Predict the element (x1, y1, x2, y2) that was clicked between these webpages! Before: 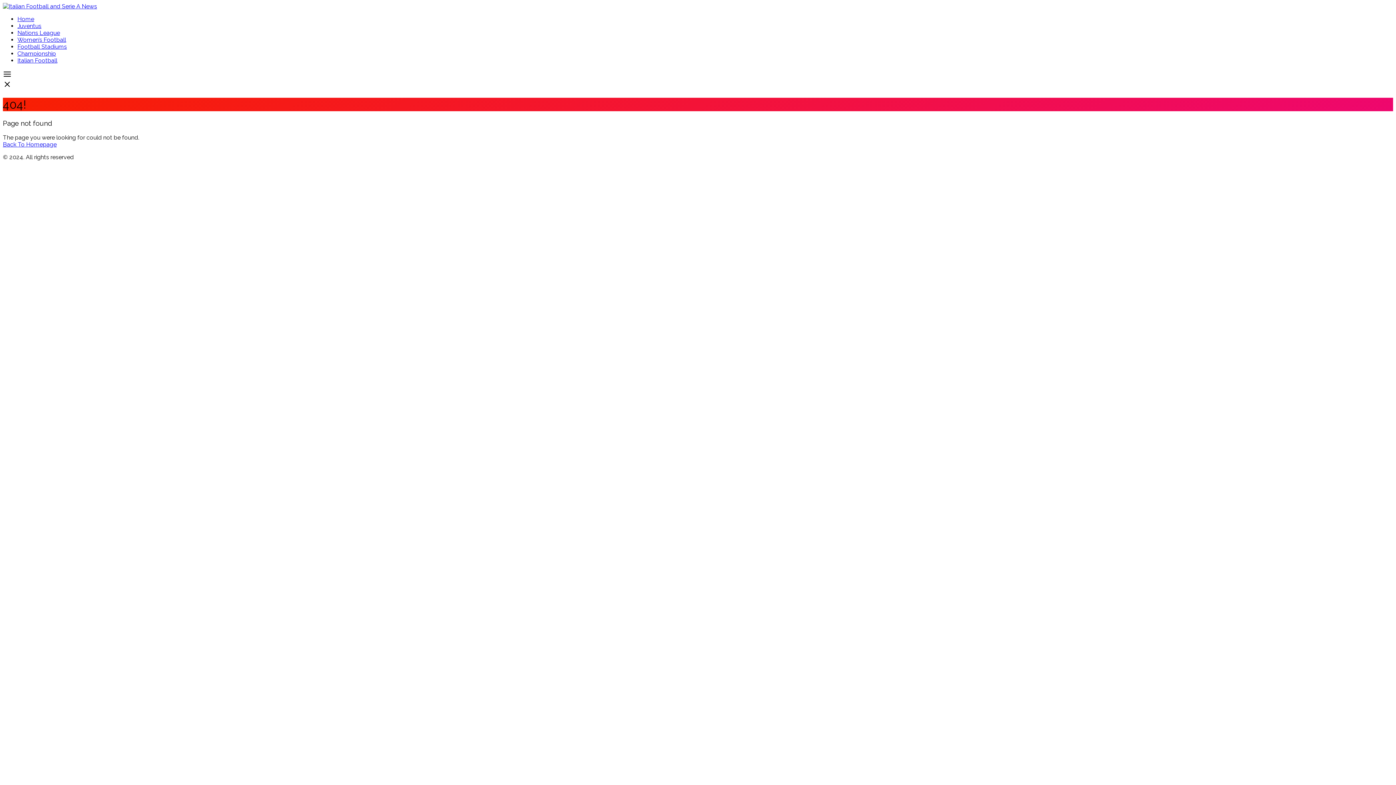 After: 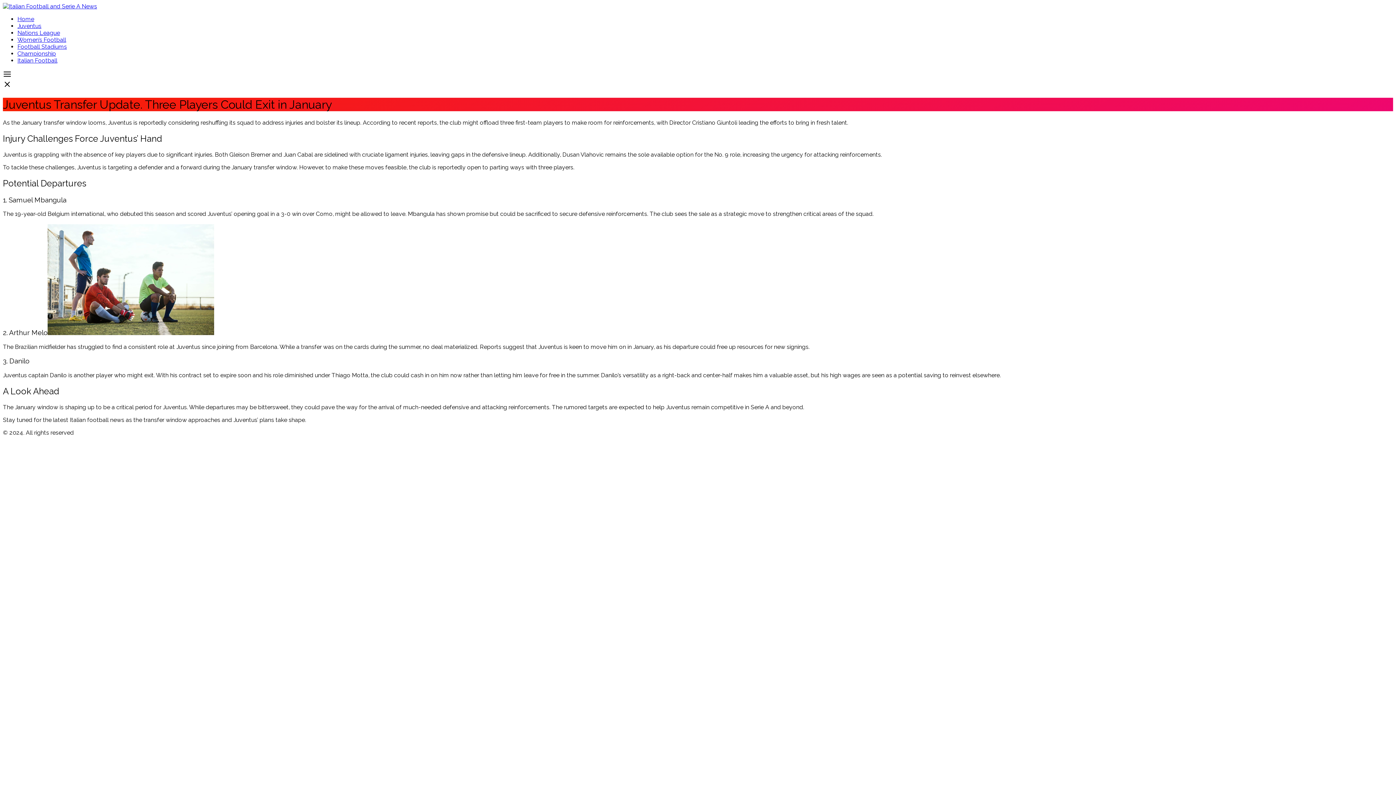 Action: label: Juventus bbox: (17, 22, 41, 29)